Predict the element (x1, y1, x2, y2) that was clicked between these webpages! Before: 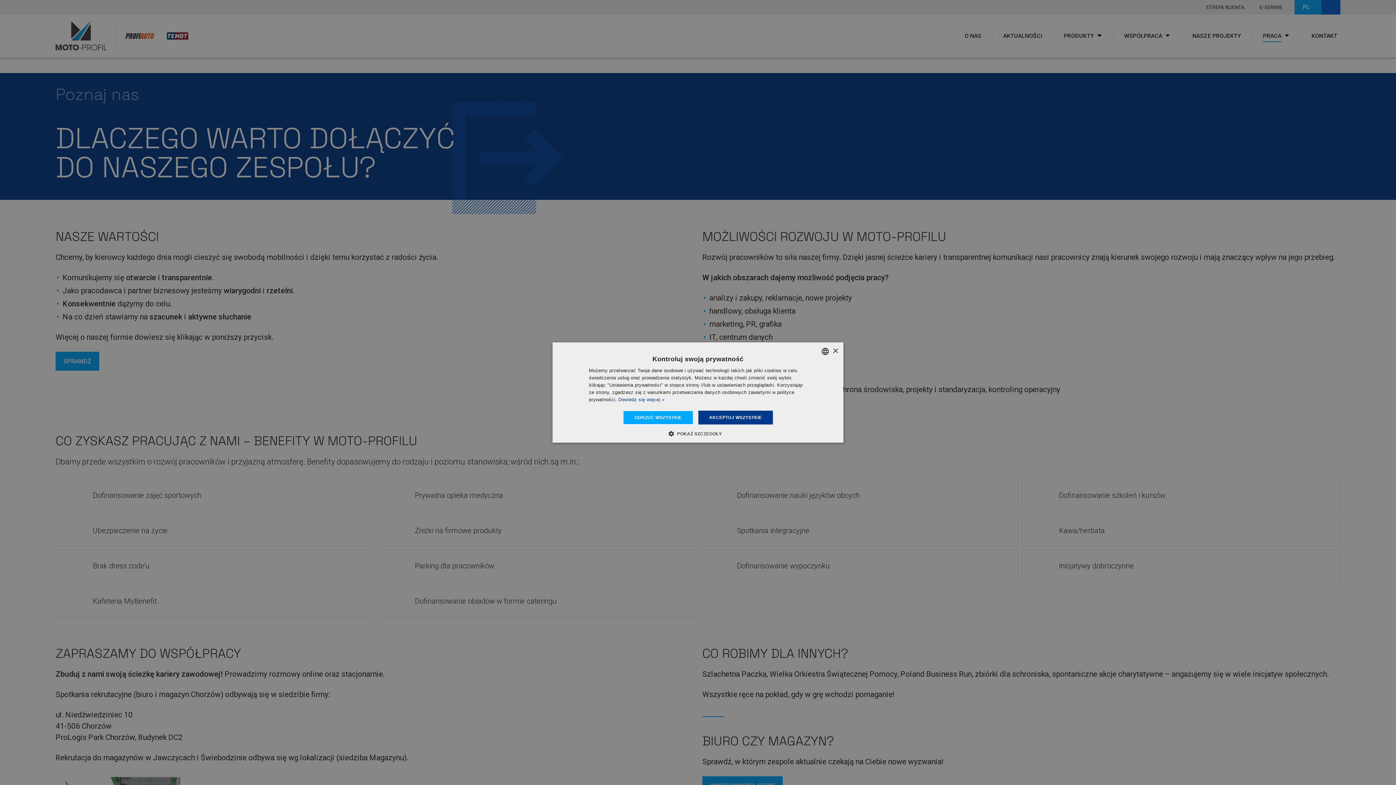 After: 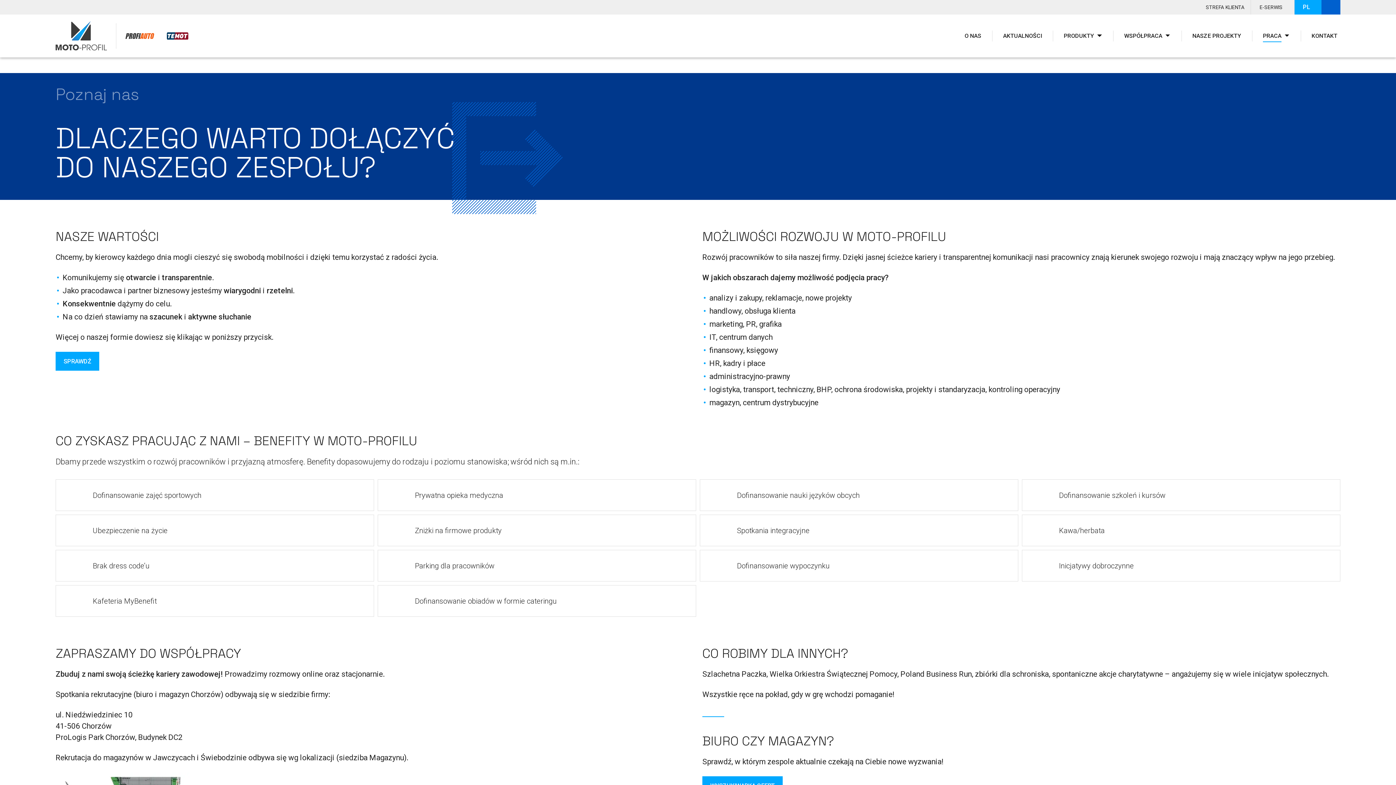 Action: bbox: (698, 410, 773, 424) label: AKCEPTUJ WSZYSTKIE